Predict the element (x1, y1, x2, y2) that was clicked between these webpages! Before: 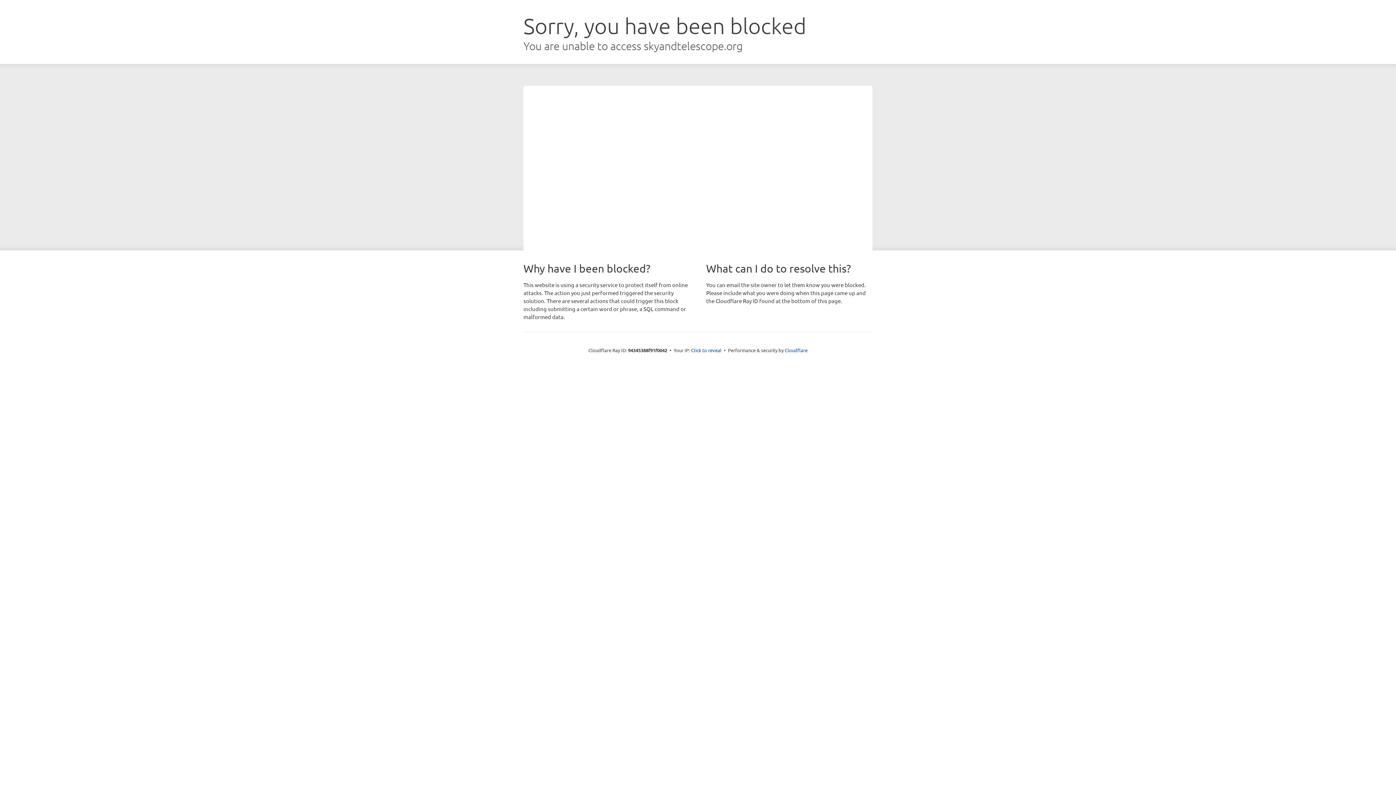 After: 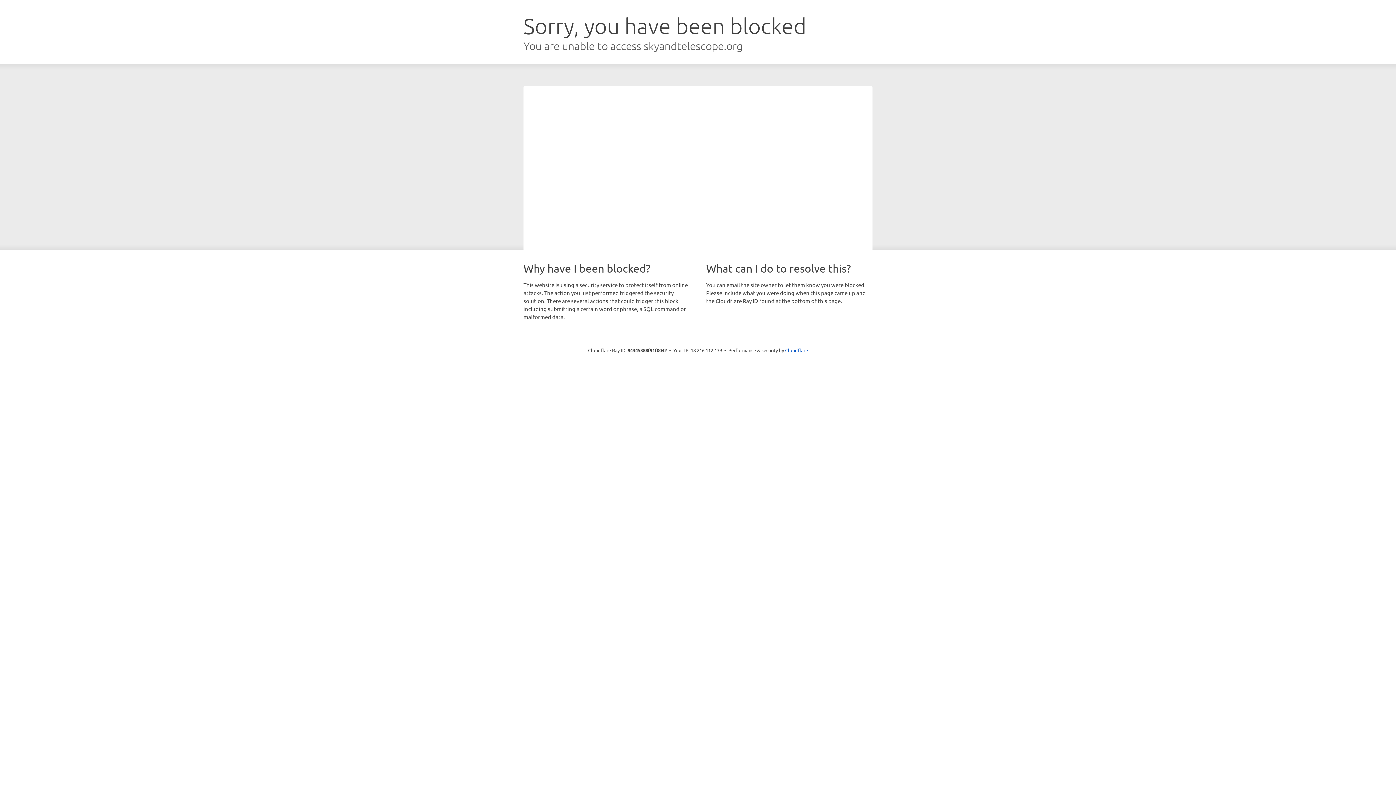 Action: label: Click to reveal bbox: (691, 346, 721, 353)